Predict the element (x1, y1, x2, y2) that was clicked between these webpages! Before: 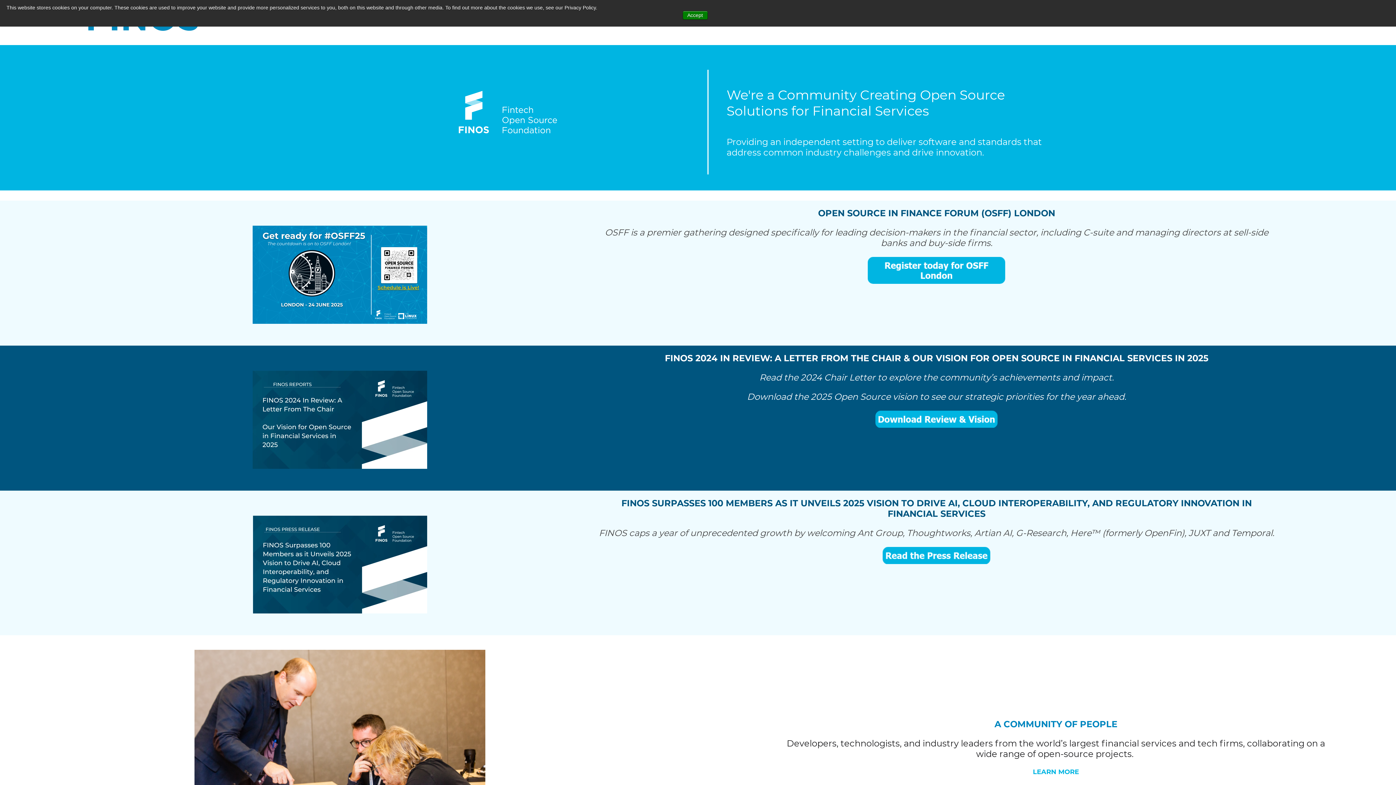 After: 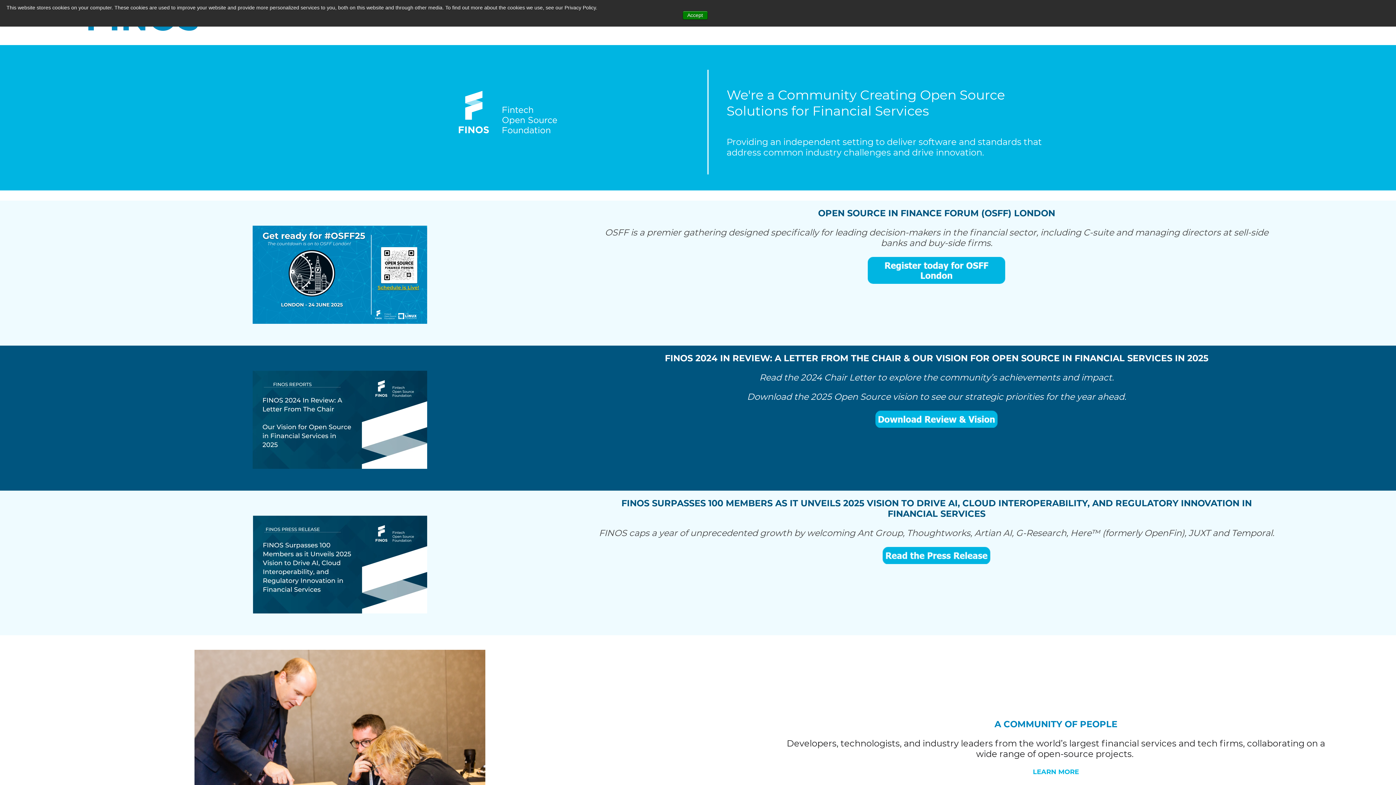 Action: bbox: (818, 207, 1055, 218) label: OPEN SOURCE IN FINANCE FORUM (OSFF) LONDON